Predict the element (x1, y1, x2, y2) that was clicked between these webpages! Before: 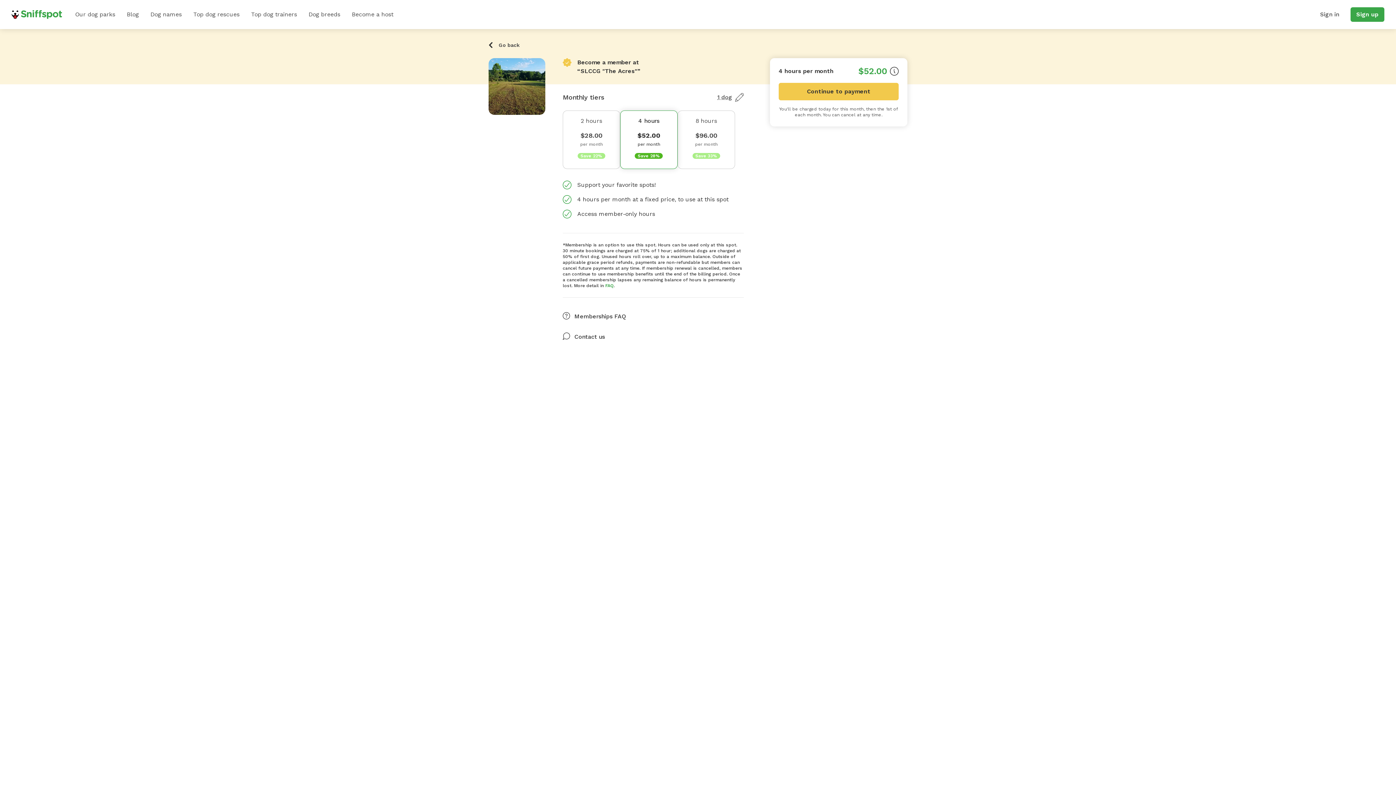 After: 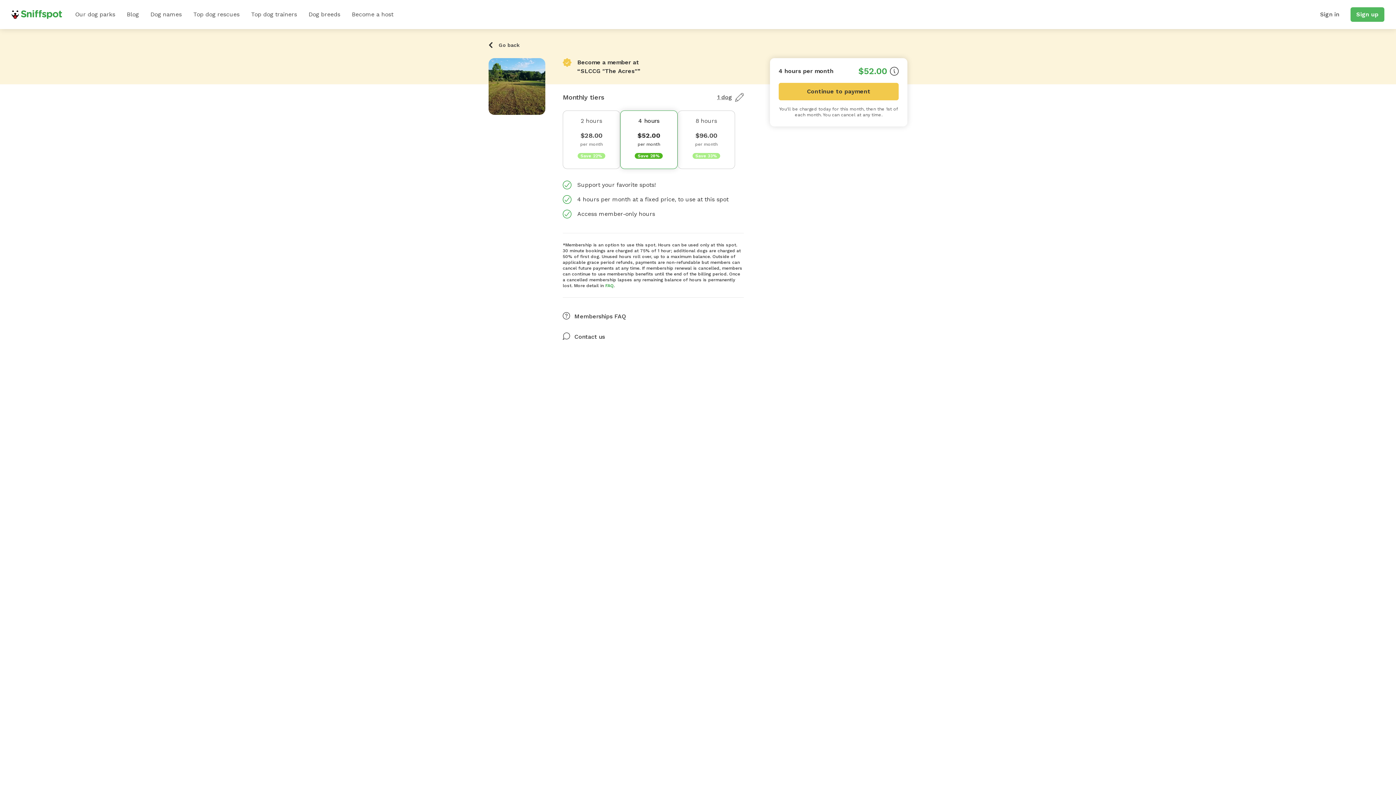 Action: label: Sign up bbox: (1350, 7, 1384, 21)